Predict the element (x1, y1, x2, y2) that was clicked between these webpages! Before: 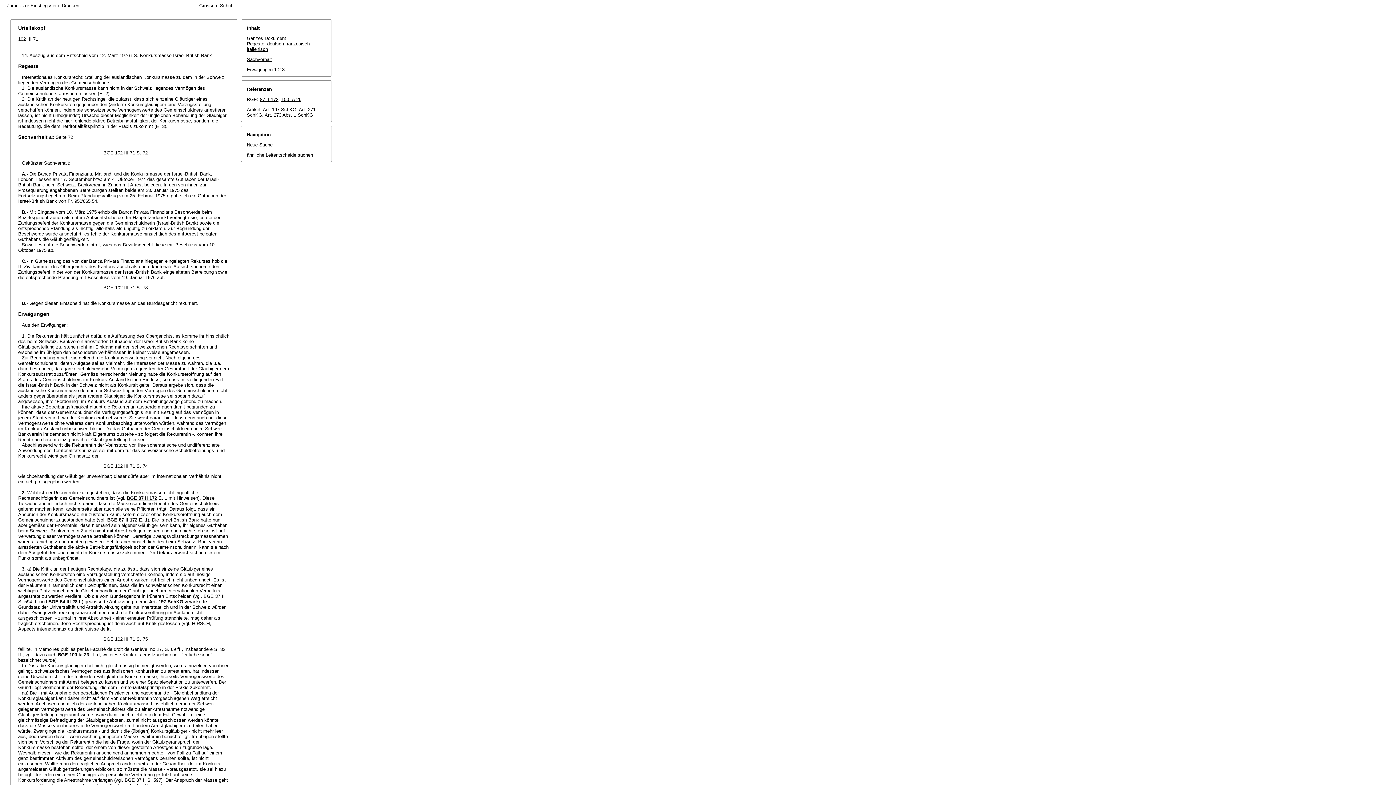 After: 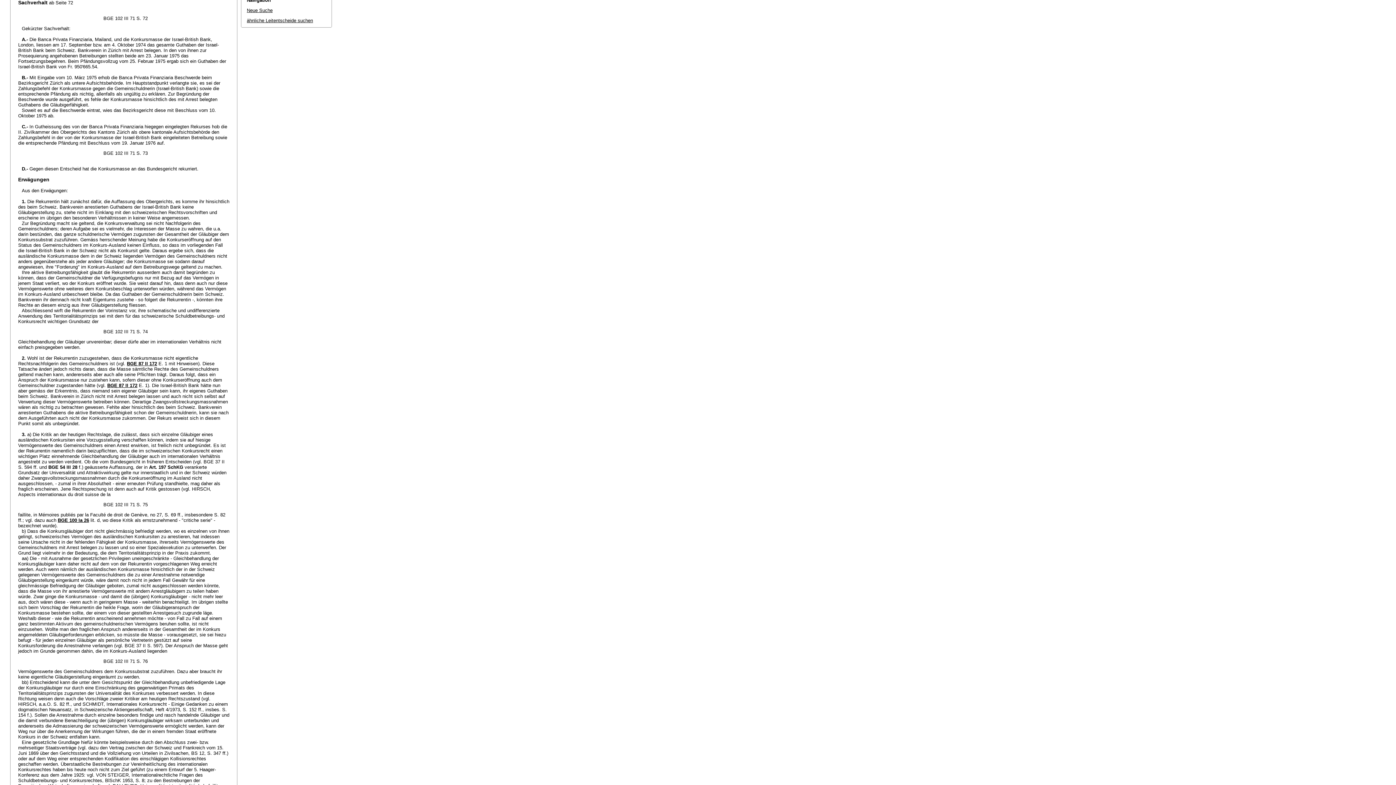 Action: label: Sachverhalt bbox: (246, 56, 272, 62)